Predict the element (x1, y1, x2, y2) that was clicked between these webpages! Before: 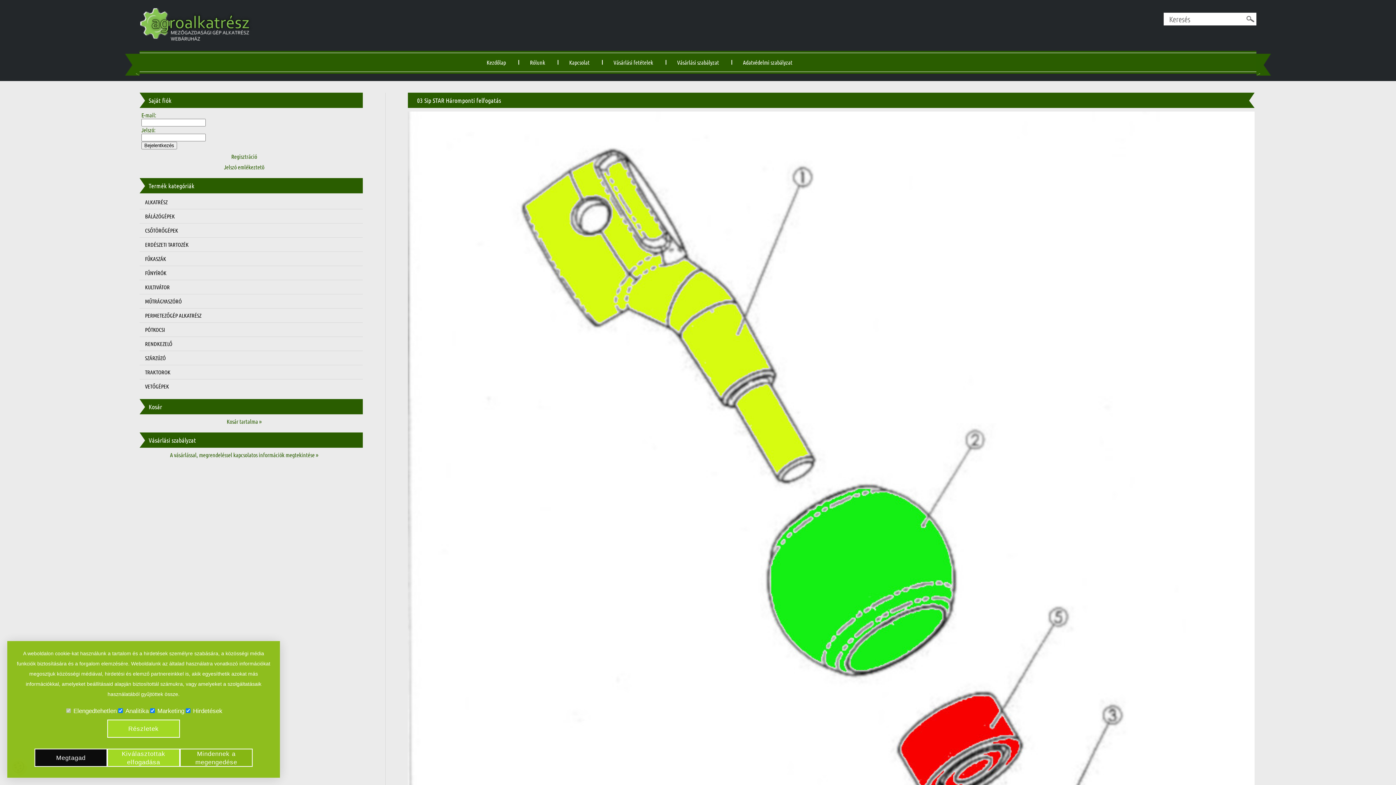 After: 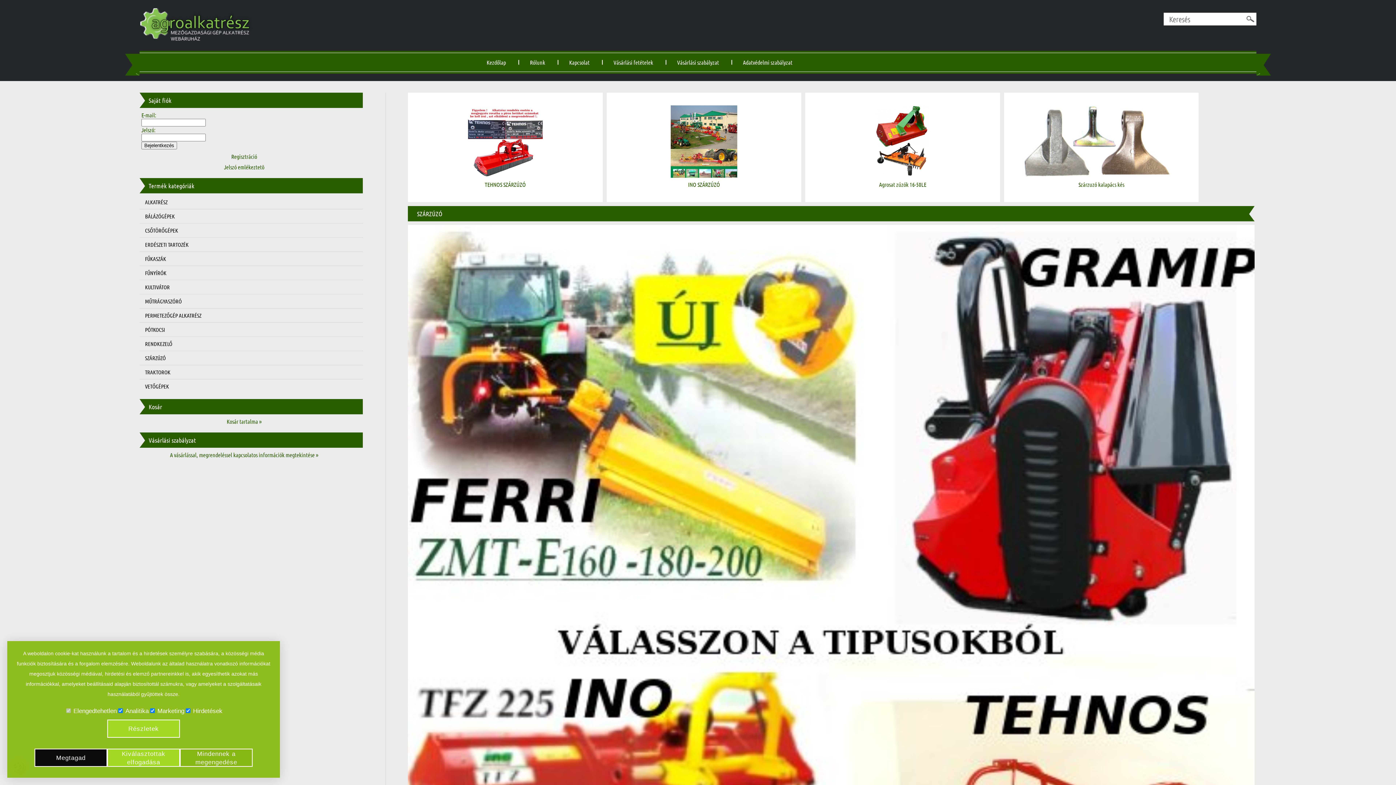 Action: bbox: (139, 351, 363, 365) label: SZÁRZÚZÓ